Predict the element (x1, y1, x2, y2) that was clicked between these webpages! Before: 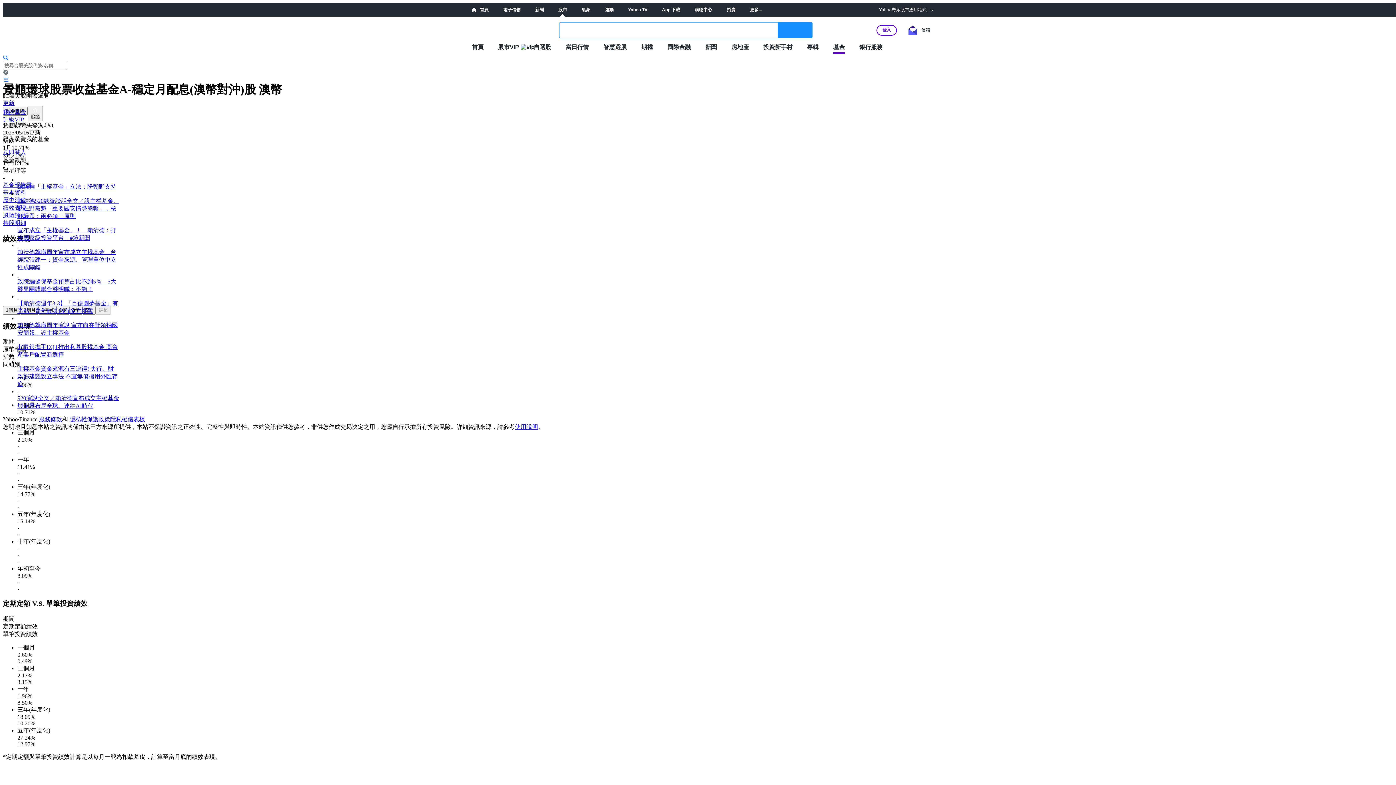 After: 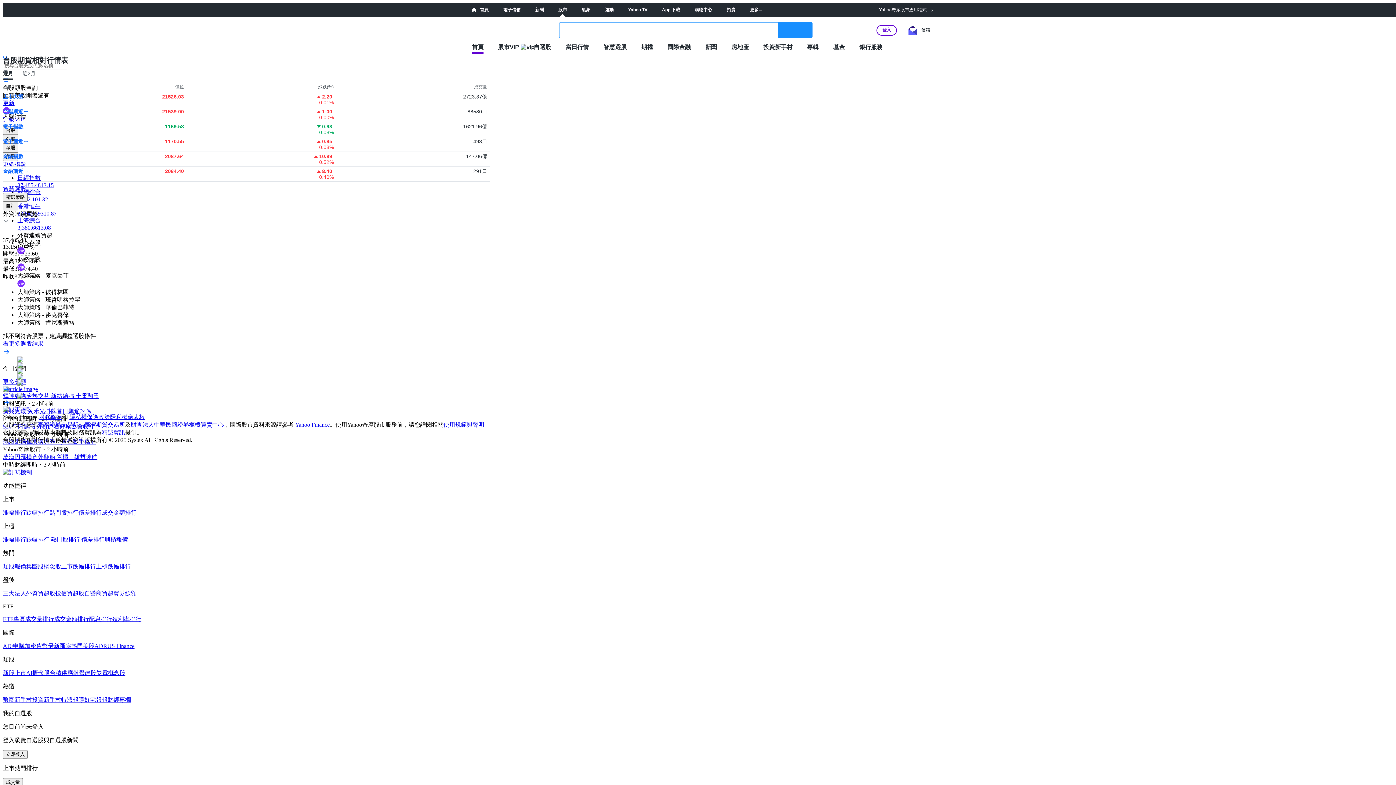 Action: bbox: (472, 43, 483, 50) label: 首頁